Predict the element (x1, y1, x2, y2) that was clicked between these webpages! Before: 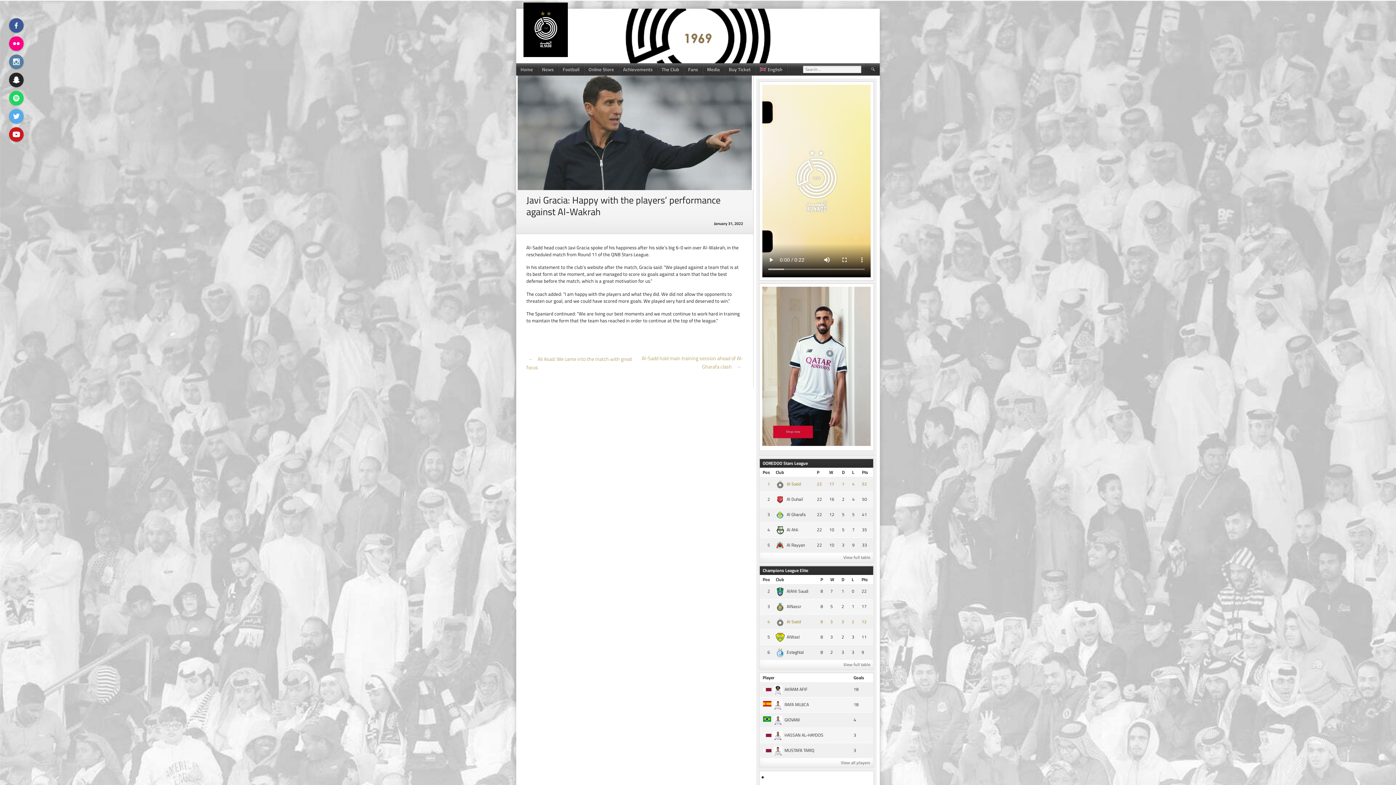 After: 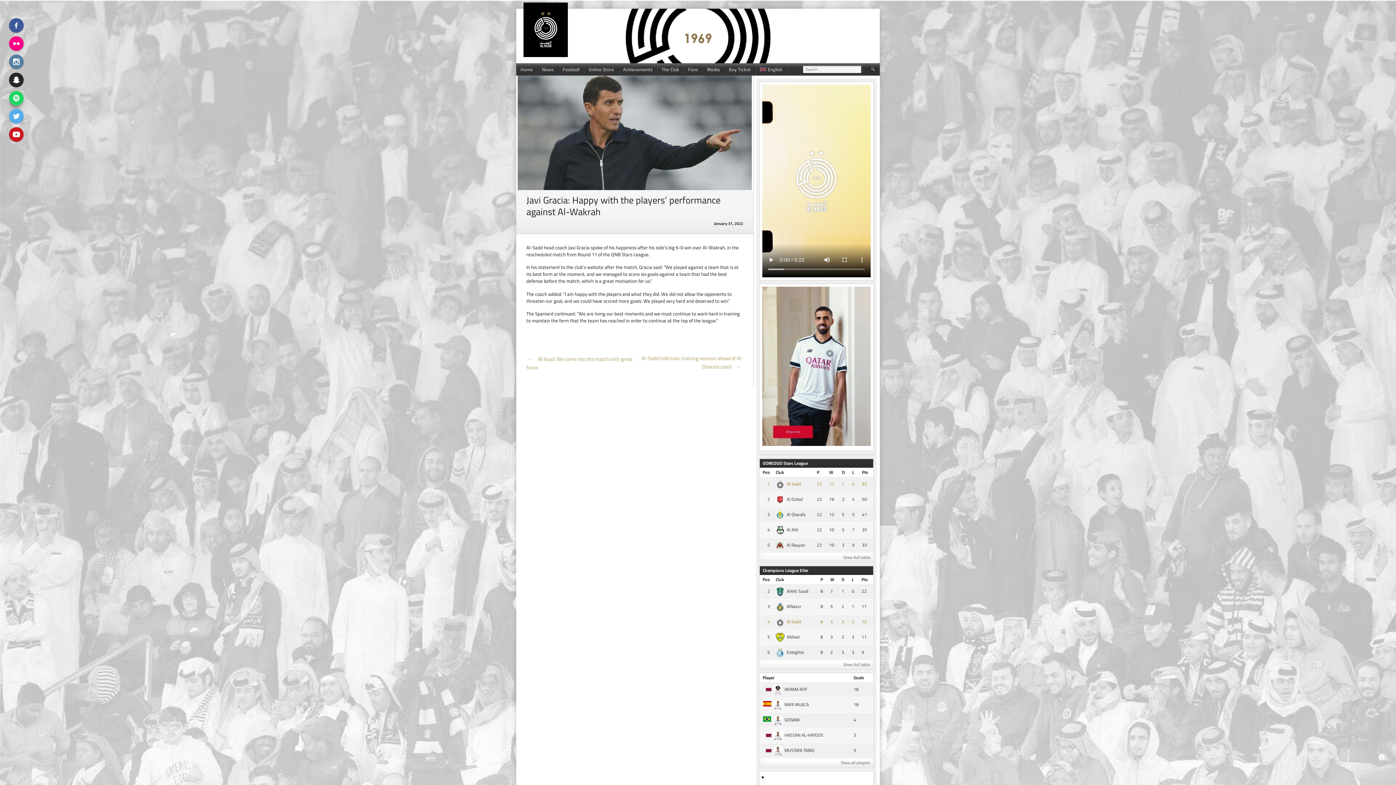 Action: bbox: (9, 90, 23, 105)